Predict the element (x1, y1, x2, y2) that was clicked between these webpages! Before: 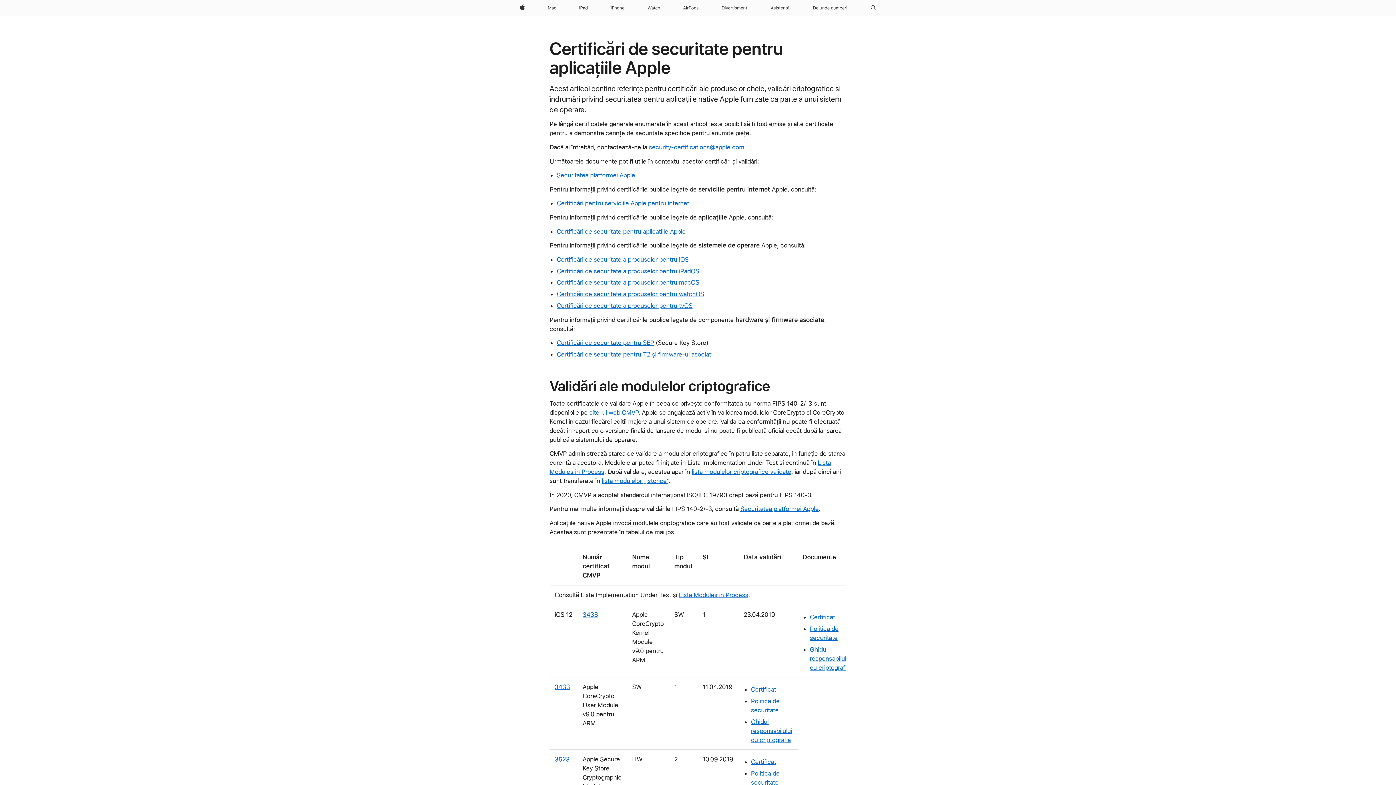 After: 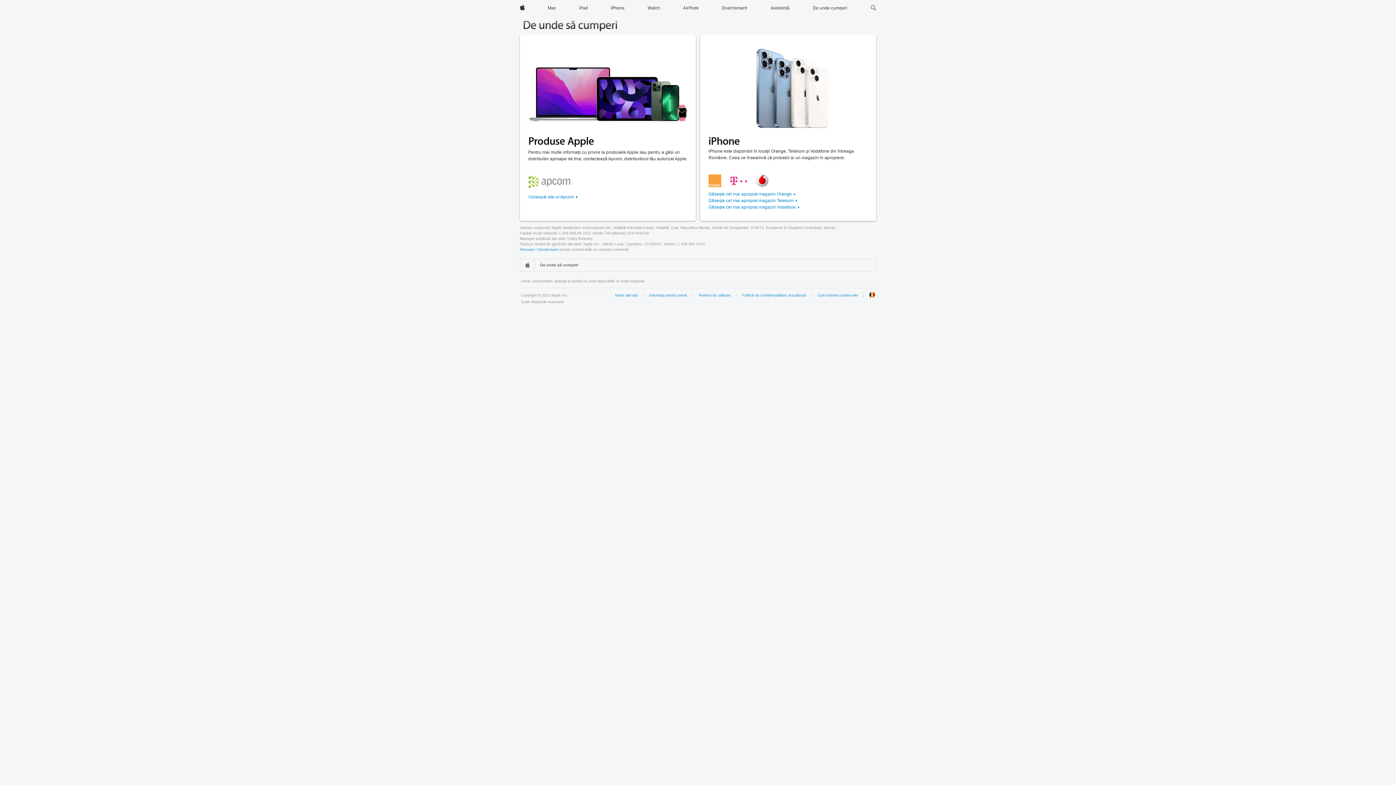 Action: bbox: (809, 0, 850, 16) label: De unde poți cumpăra